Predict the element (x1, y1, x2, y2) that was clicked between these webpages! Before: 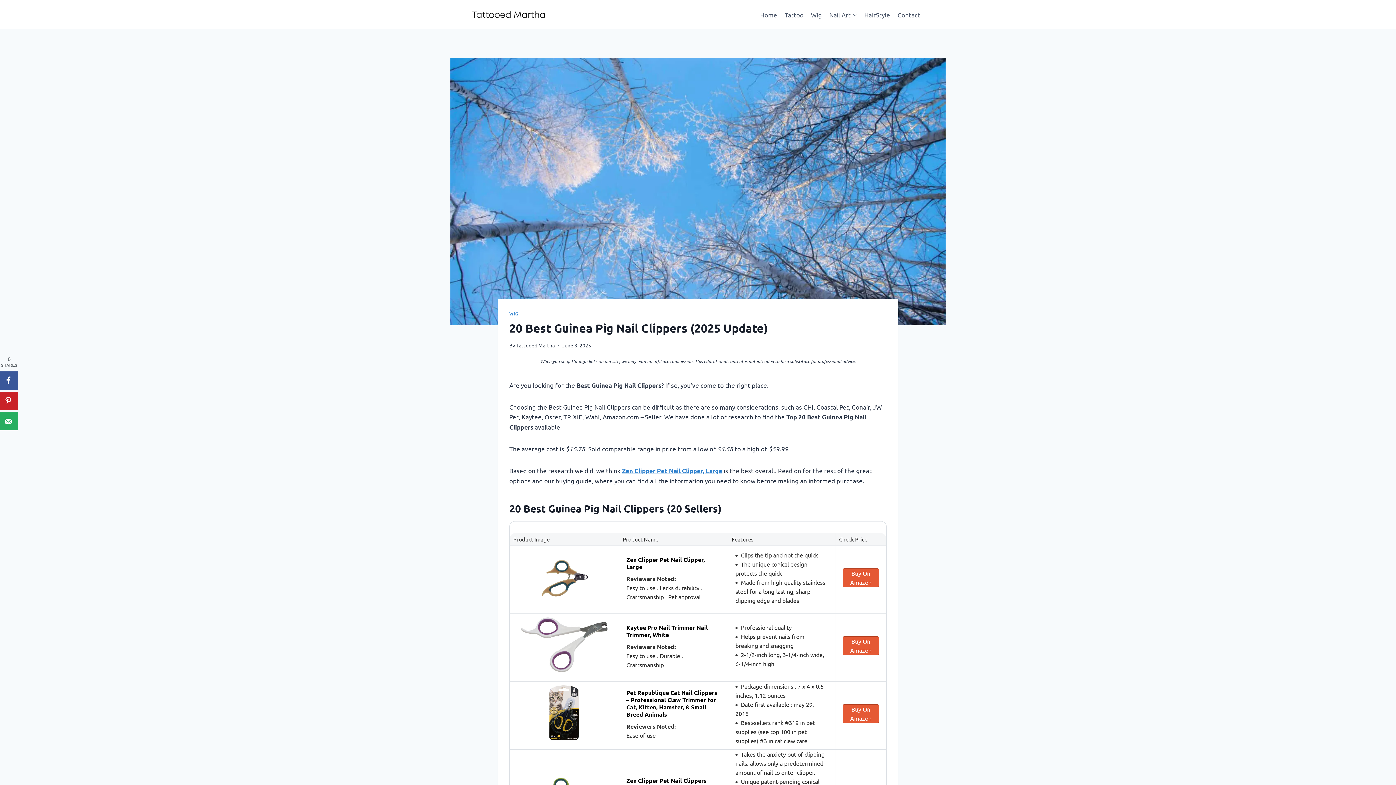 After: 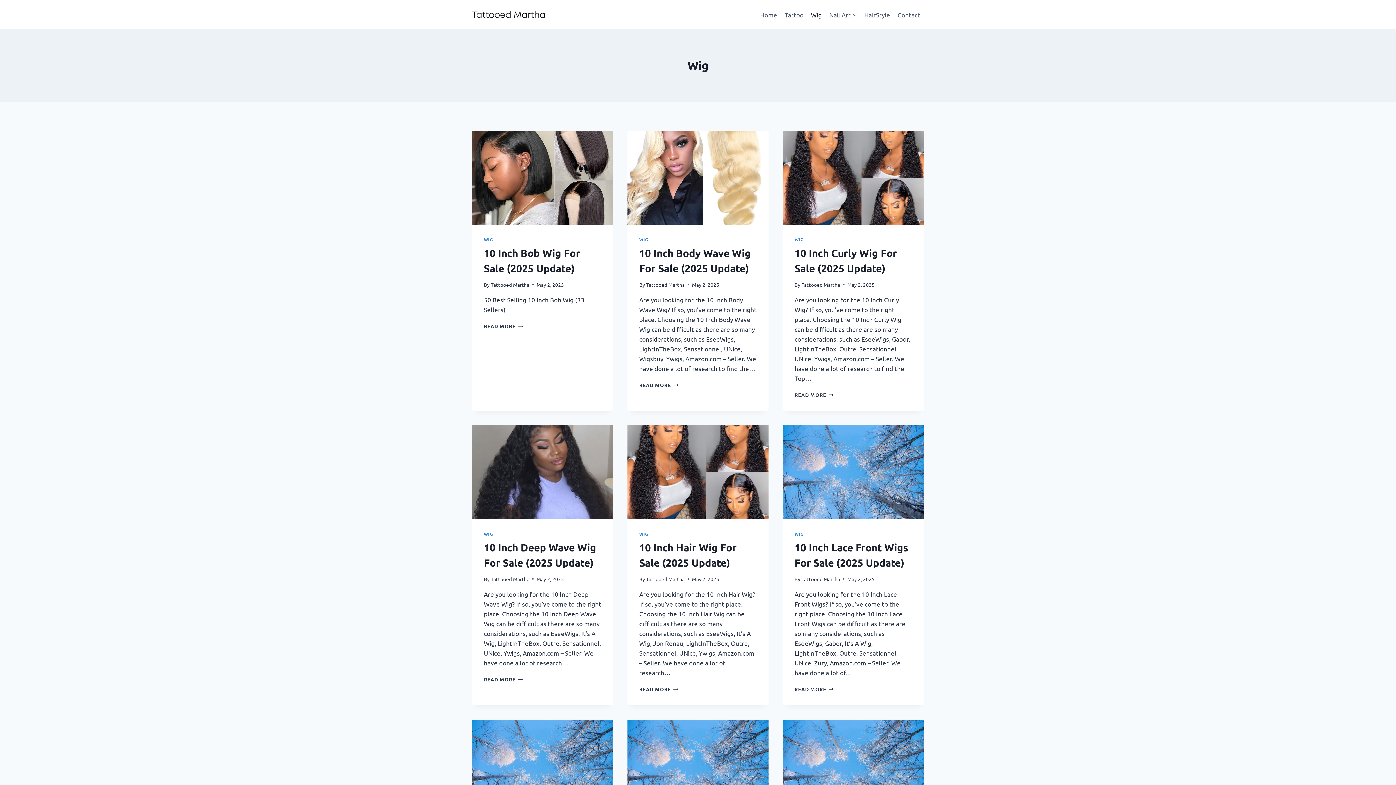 Action: bbox: (807, 5, 825, 23) label: Wig